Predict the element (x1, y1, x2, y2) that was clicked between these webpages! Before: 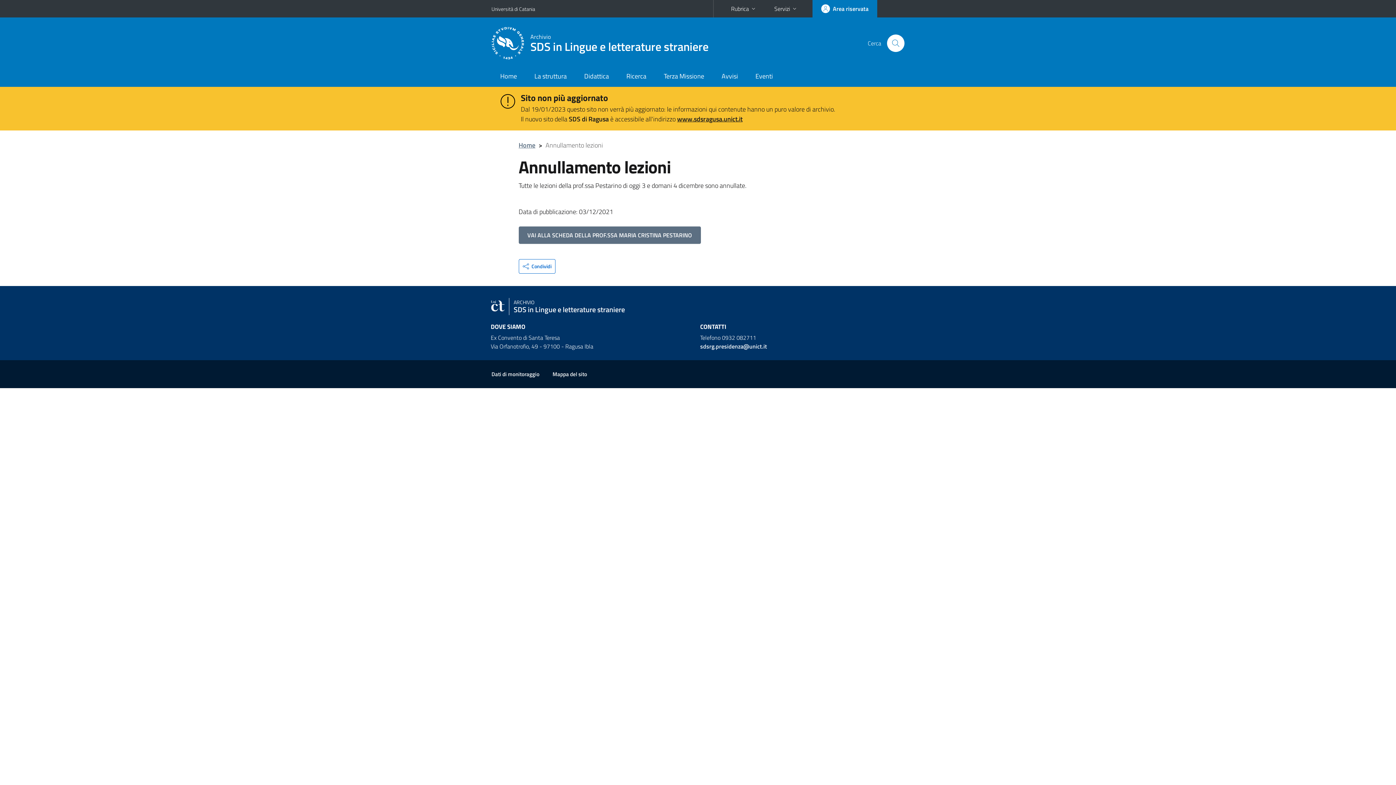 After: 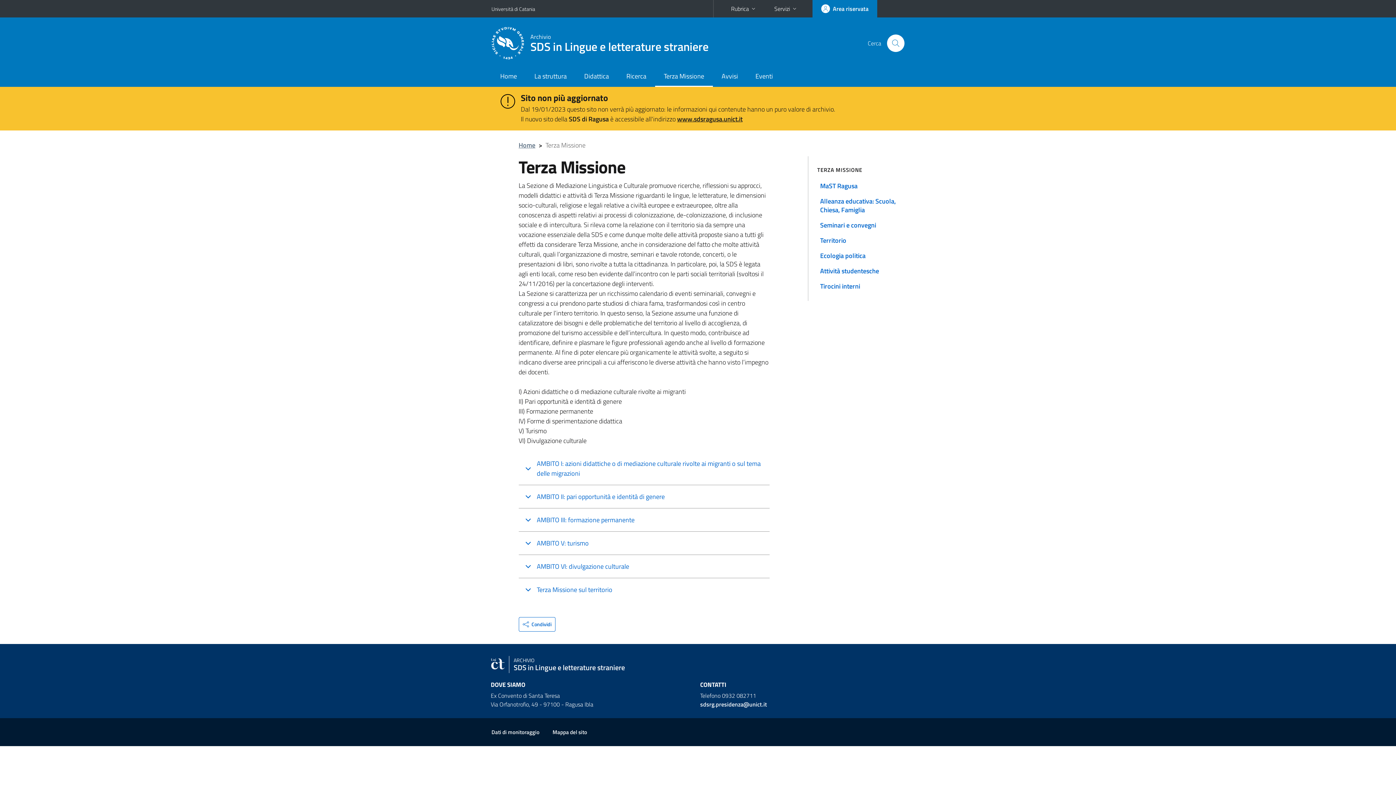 Action: bbox: (655, 66, 713, 86) label: Terza Missione